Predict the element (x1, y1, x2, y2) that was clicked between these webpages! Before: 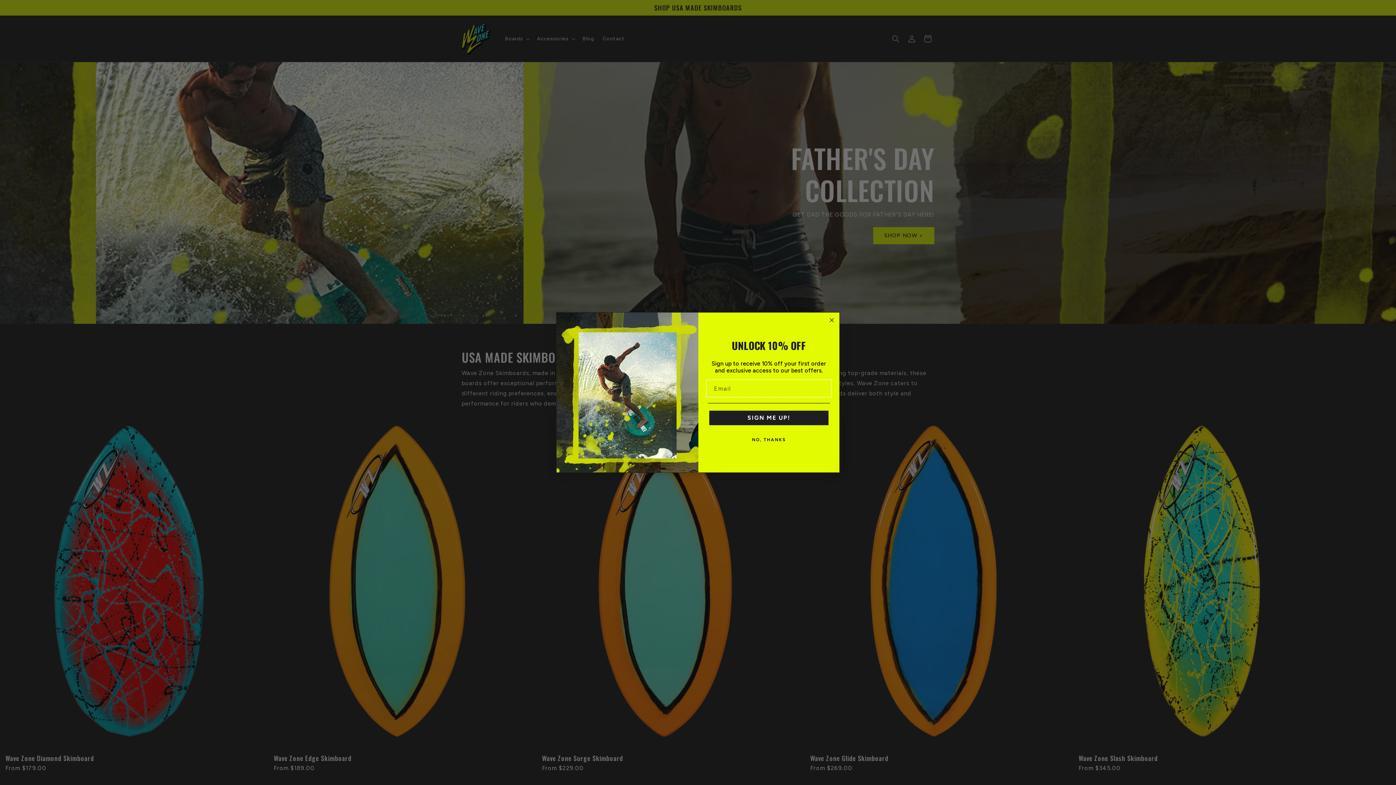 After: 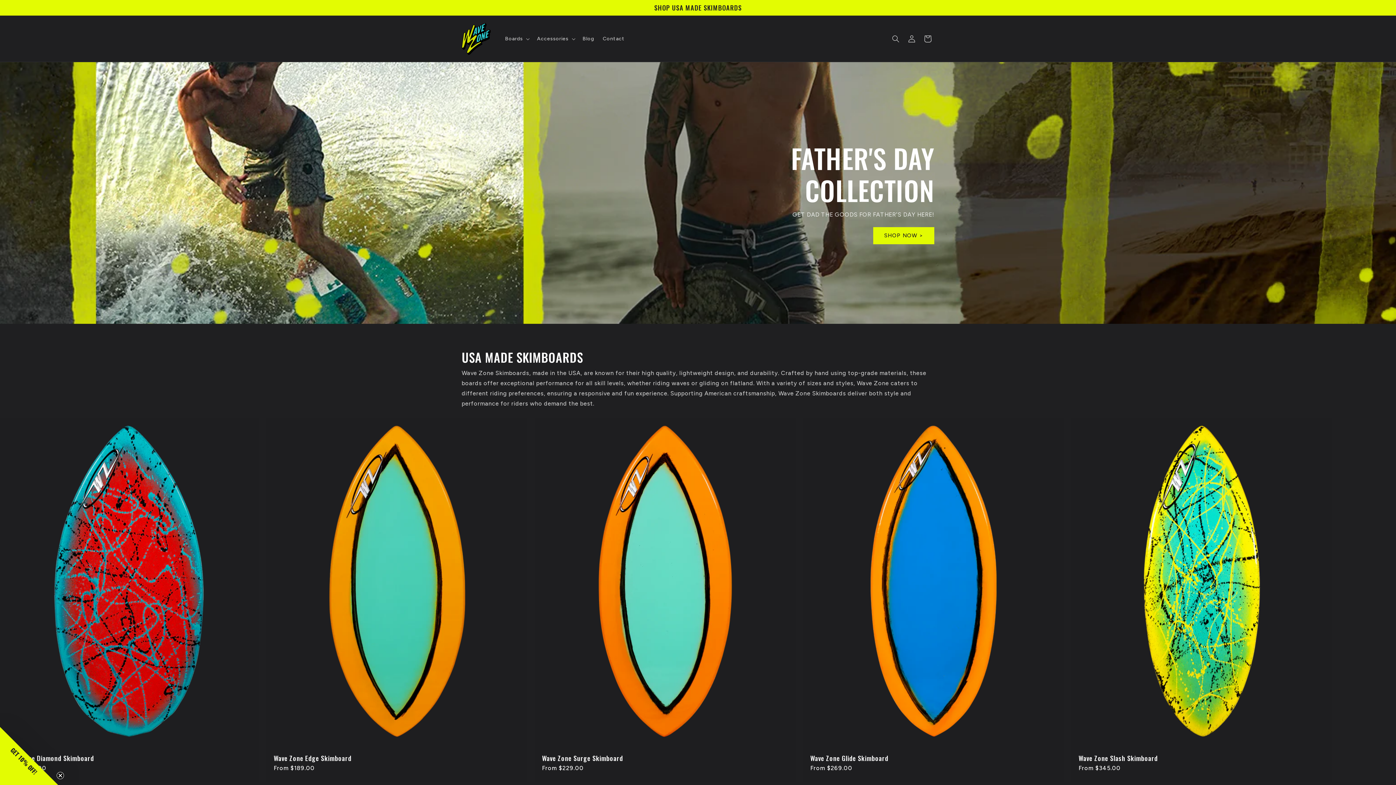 Action: label: Close dialog bbox: (827, 317, 836, 326)